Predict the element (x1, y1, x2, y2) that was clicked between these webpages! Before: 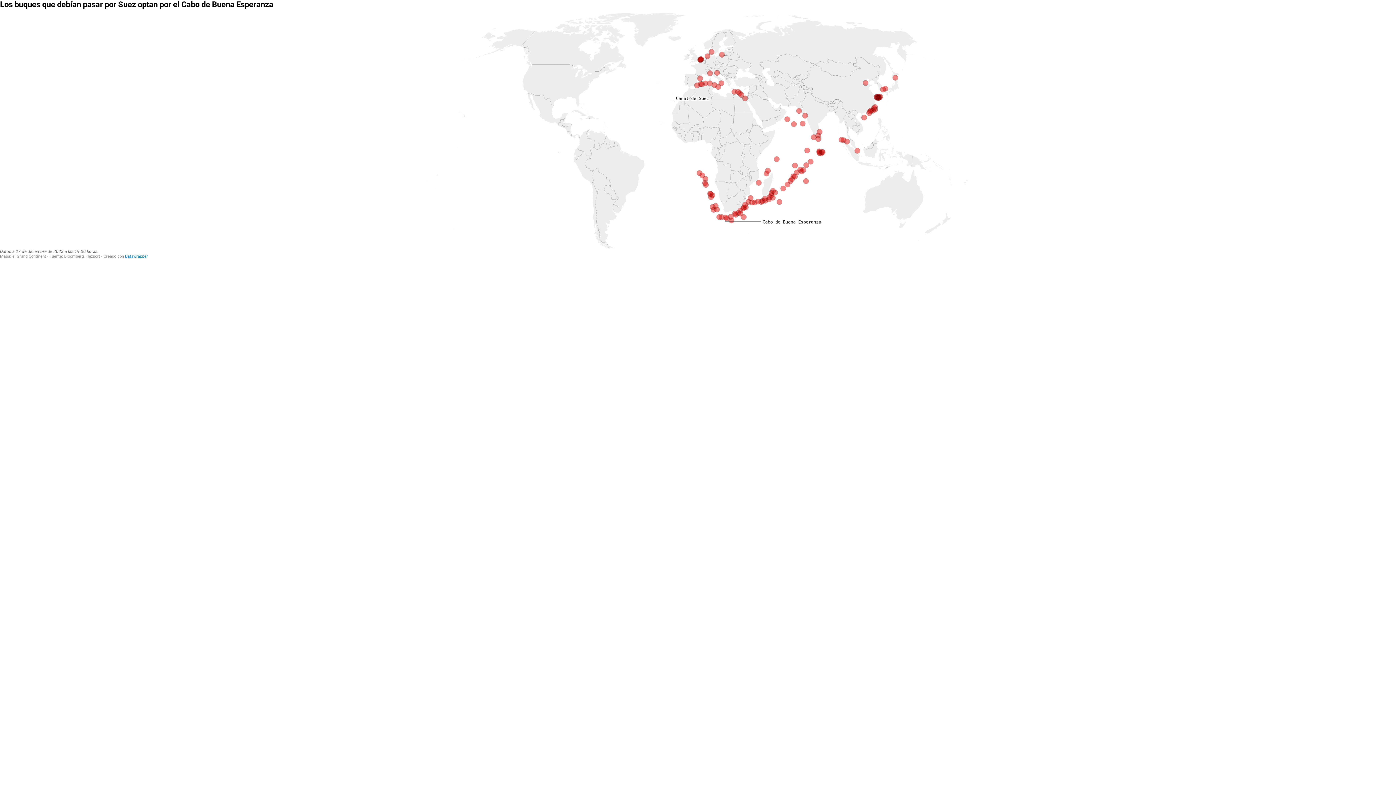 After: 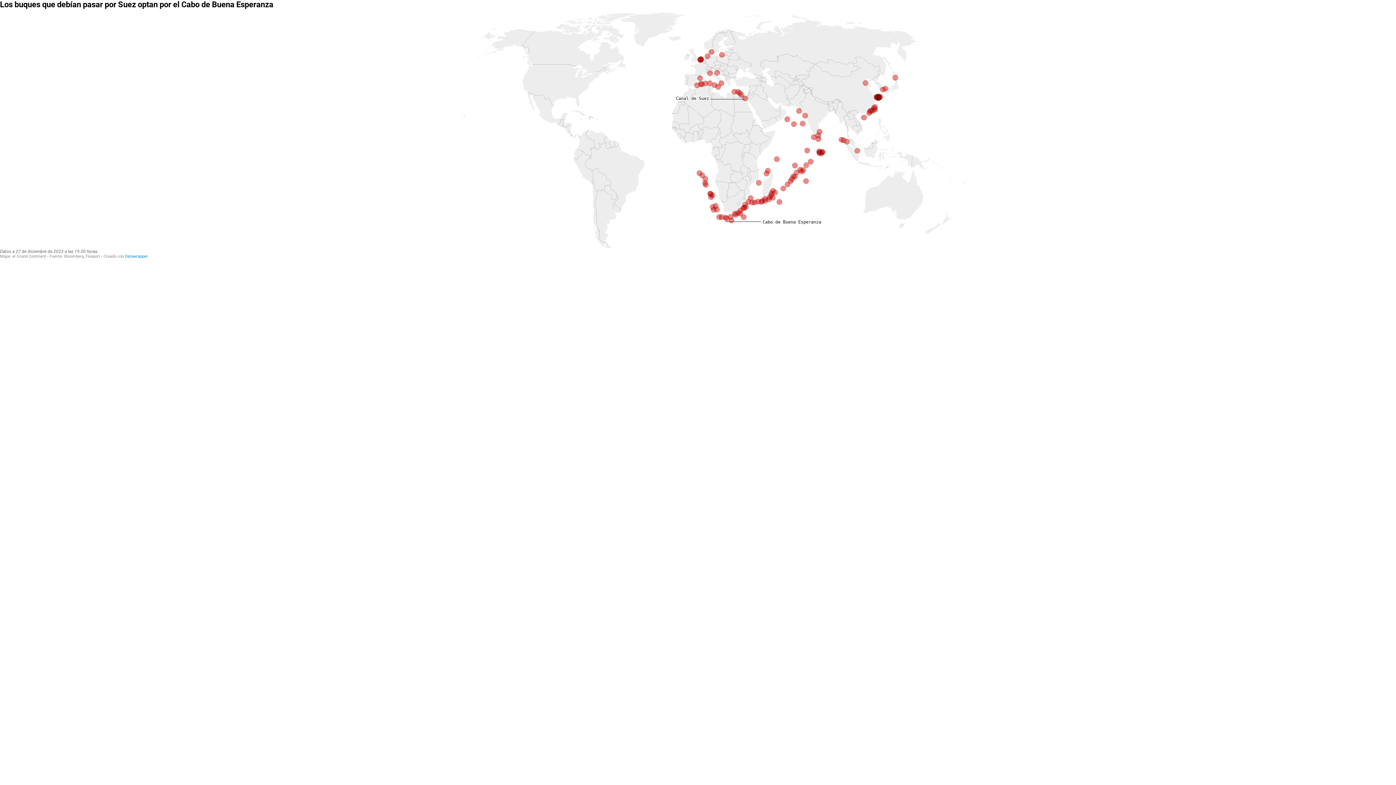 Action: label: Datawrapper bbox: (125, 254, 147, 258)